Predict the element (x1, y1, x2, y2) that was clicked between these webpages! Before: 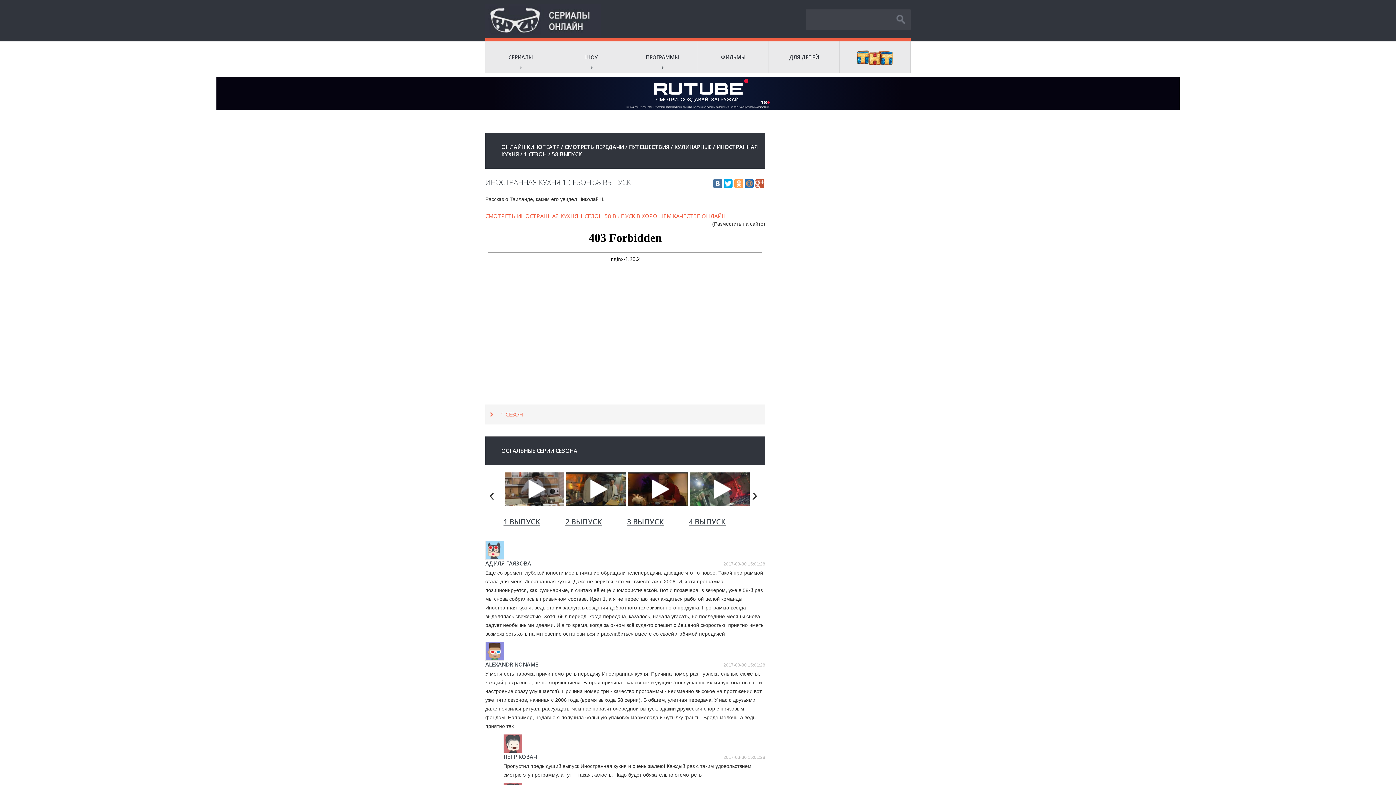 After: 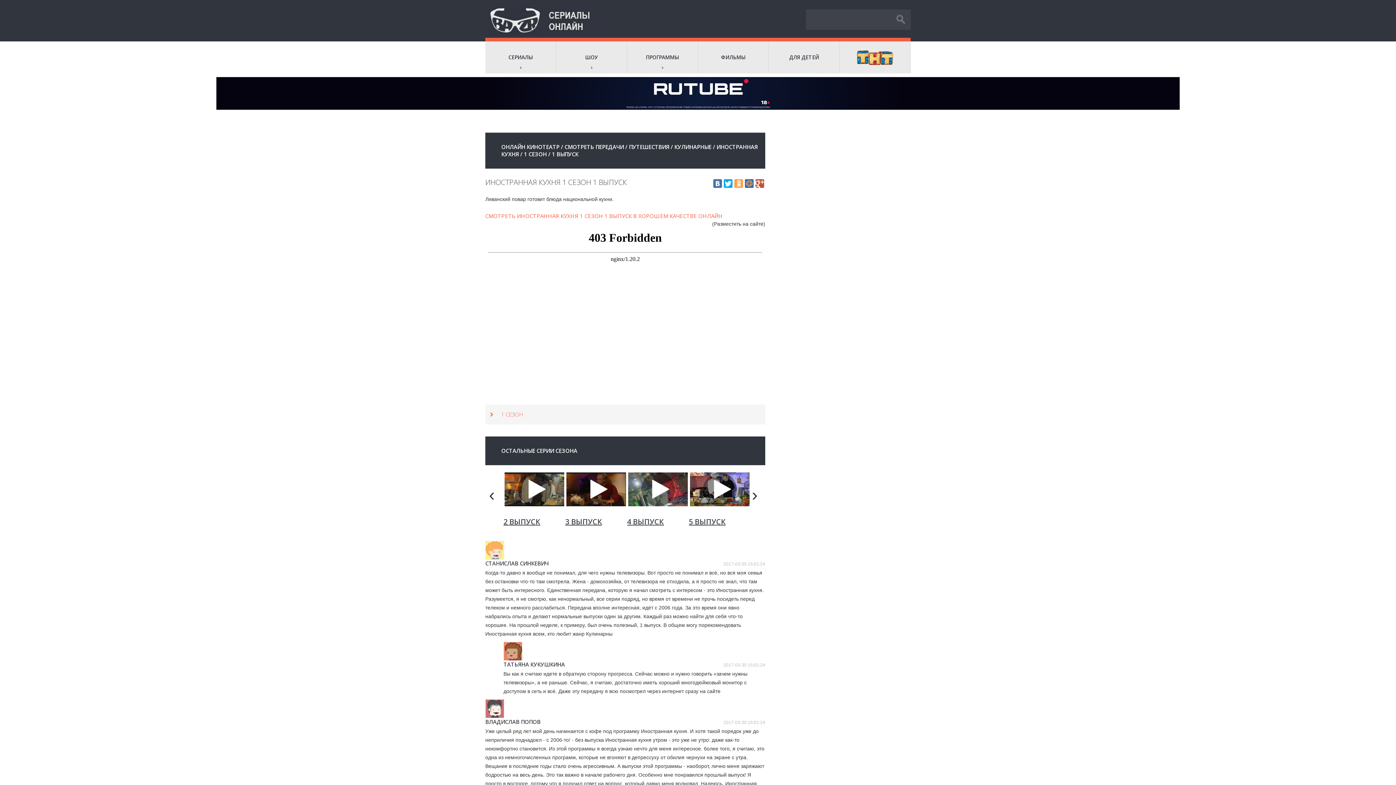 Action: label: 1 ВЫПУСК bbox: (503, 517, 565, 537)